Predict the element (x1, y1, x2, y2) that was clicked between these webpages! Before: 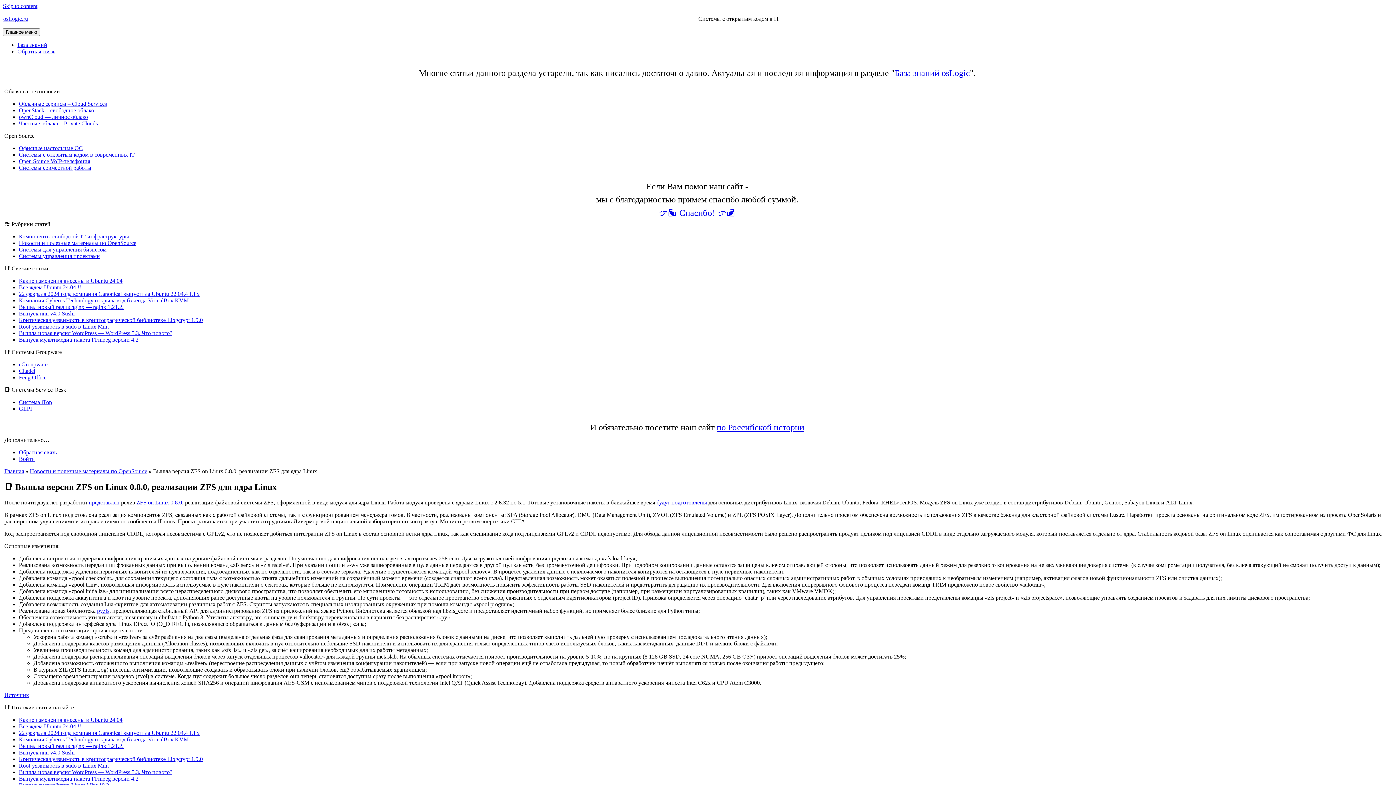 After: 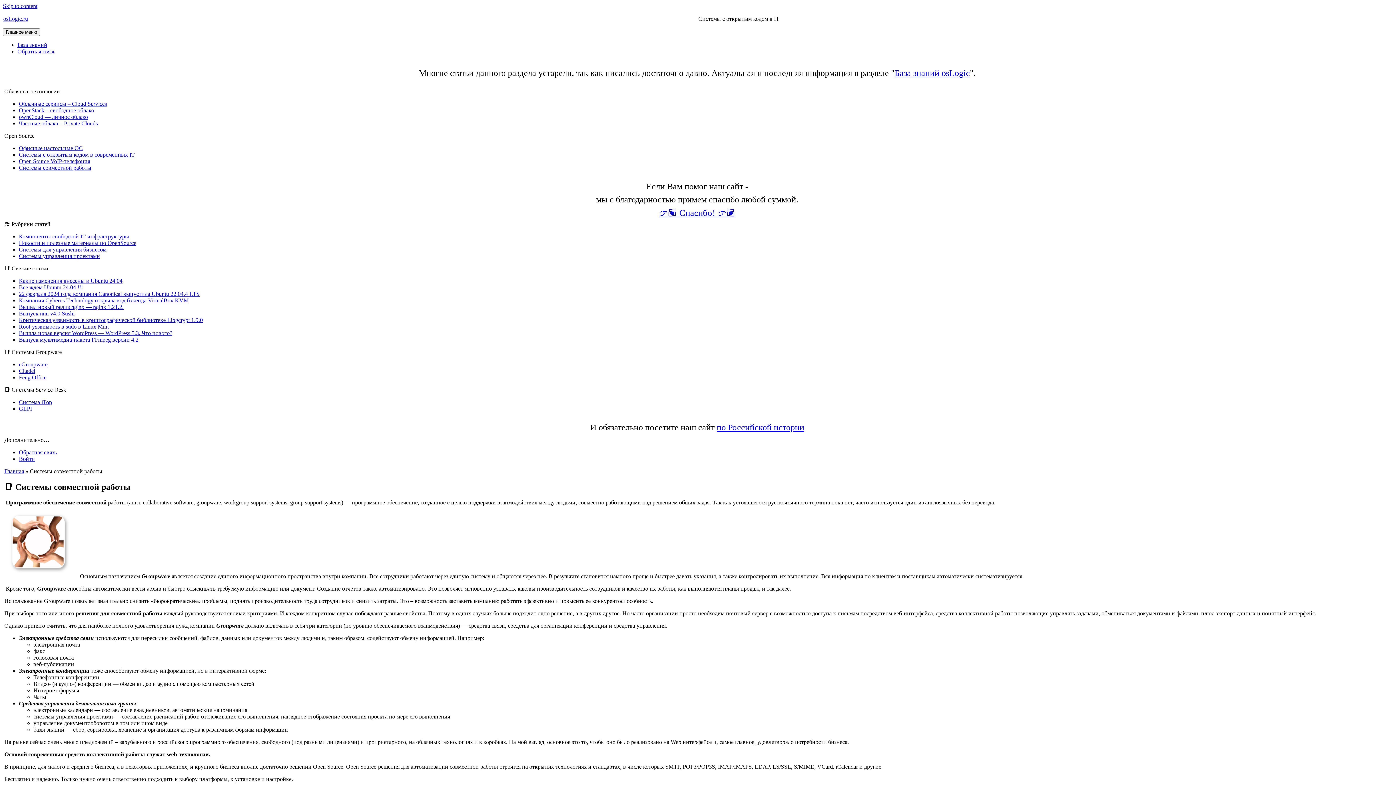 Action: label: Системы совместной работы bbox: (18, 164, 91, 170)